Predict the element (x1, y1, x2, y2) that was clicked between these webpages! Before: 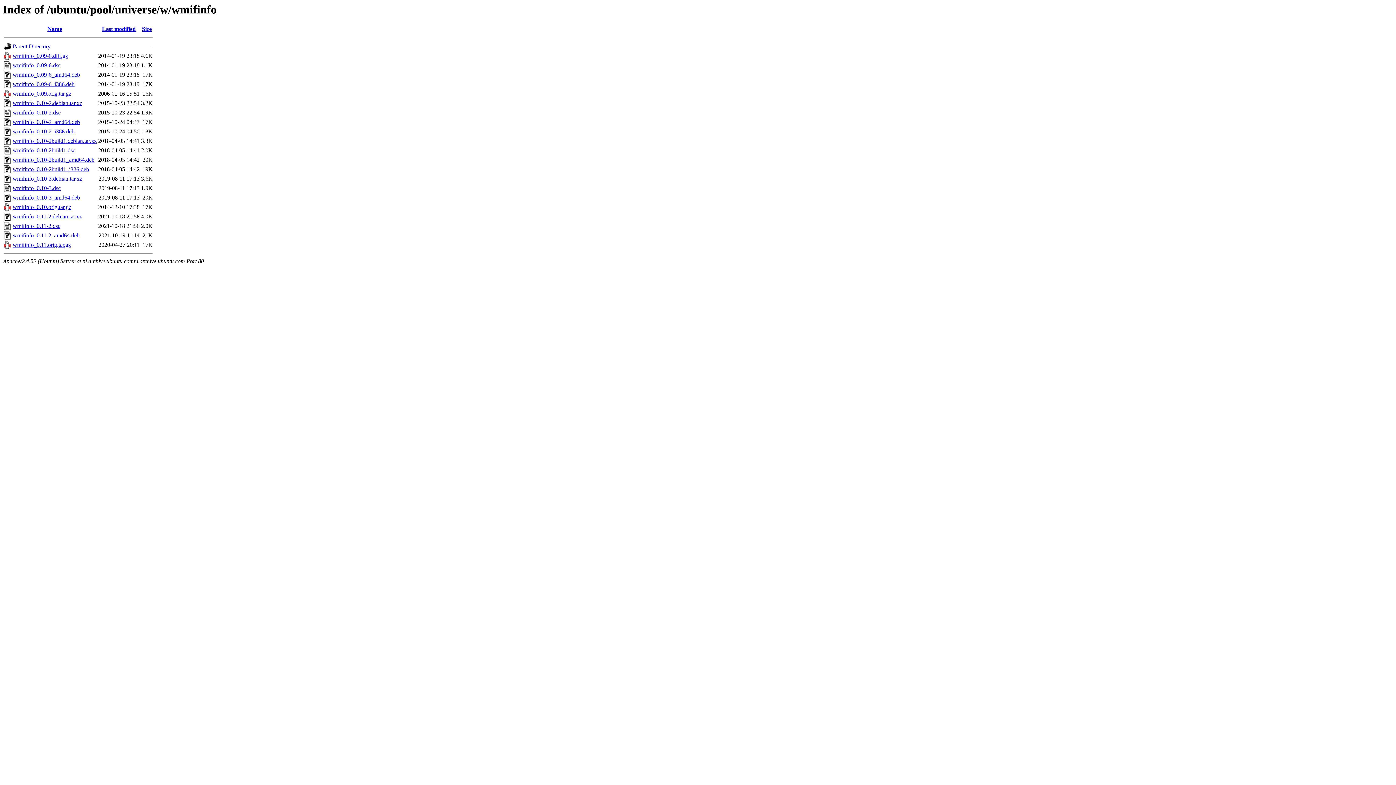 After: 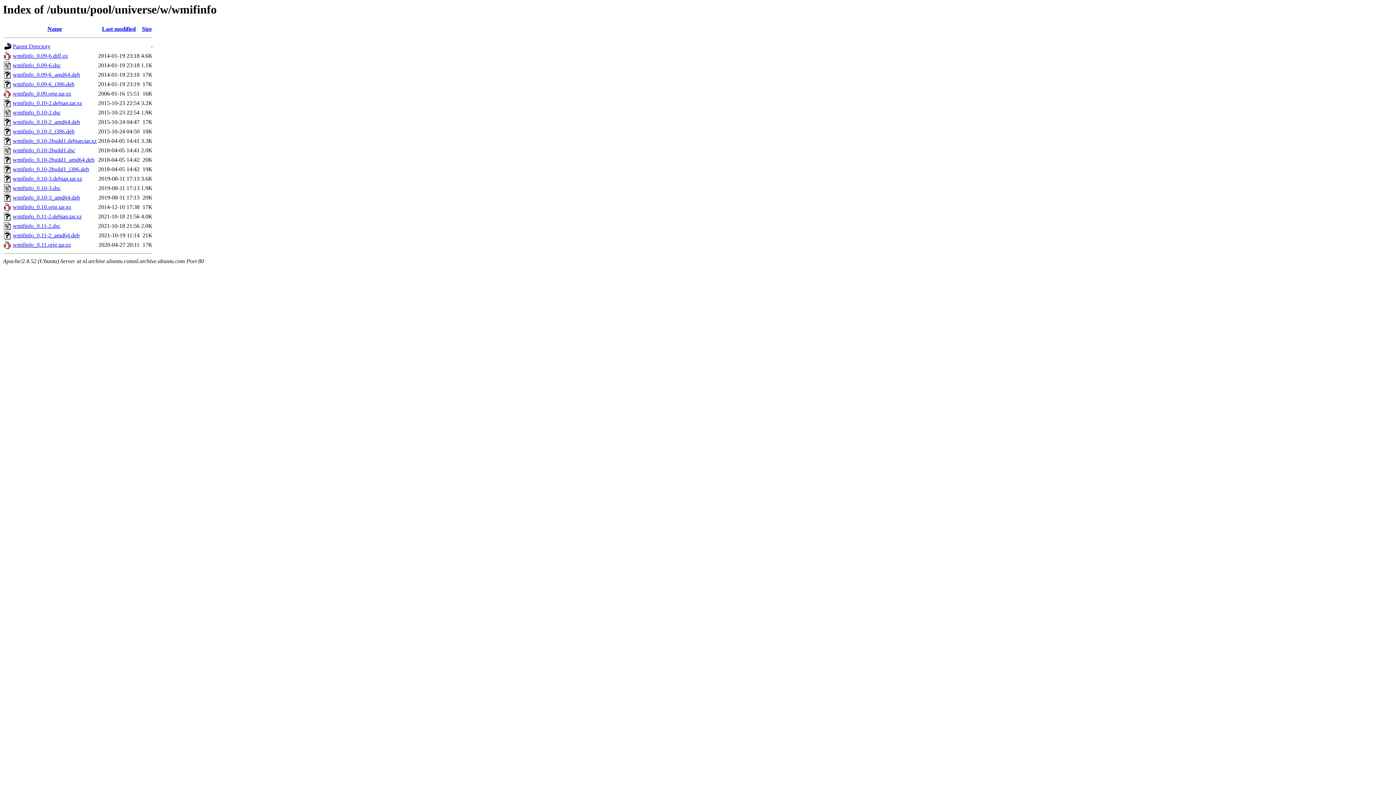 Action: label: wmifinfo_0.11-2_amd64.deb bbox: (12, 232, 79, 238)